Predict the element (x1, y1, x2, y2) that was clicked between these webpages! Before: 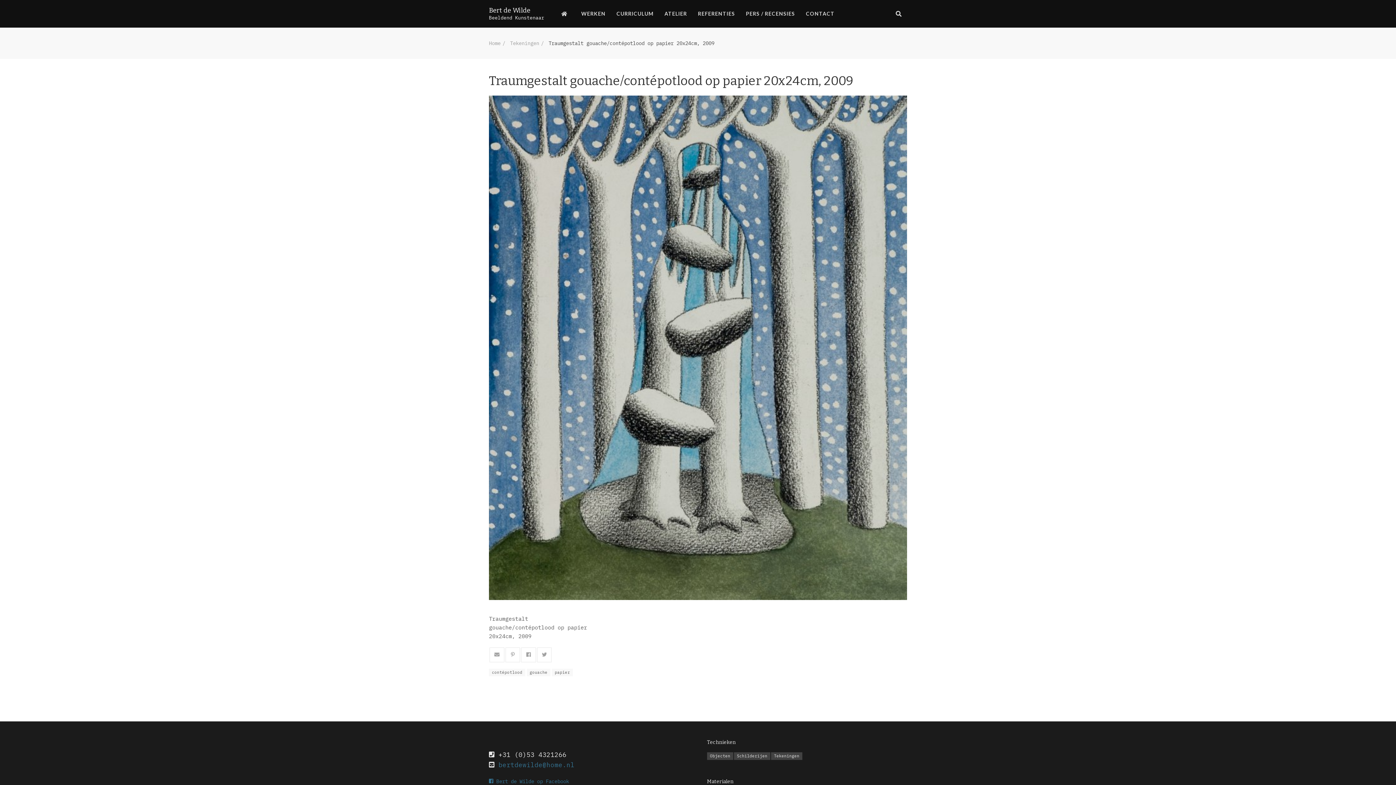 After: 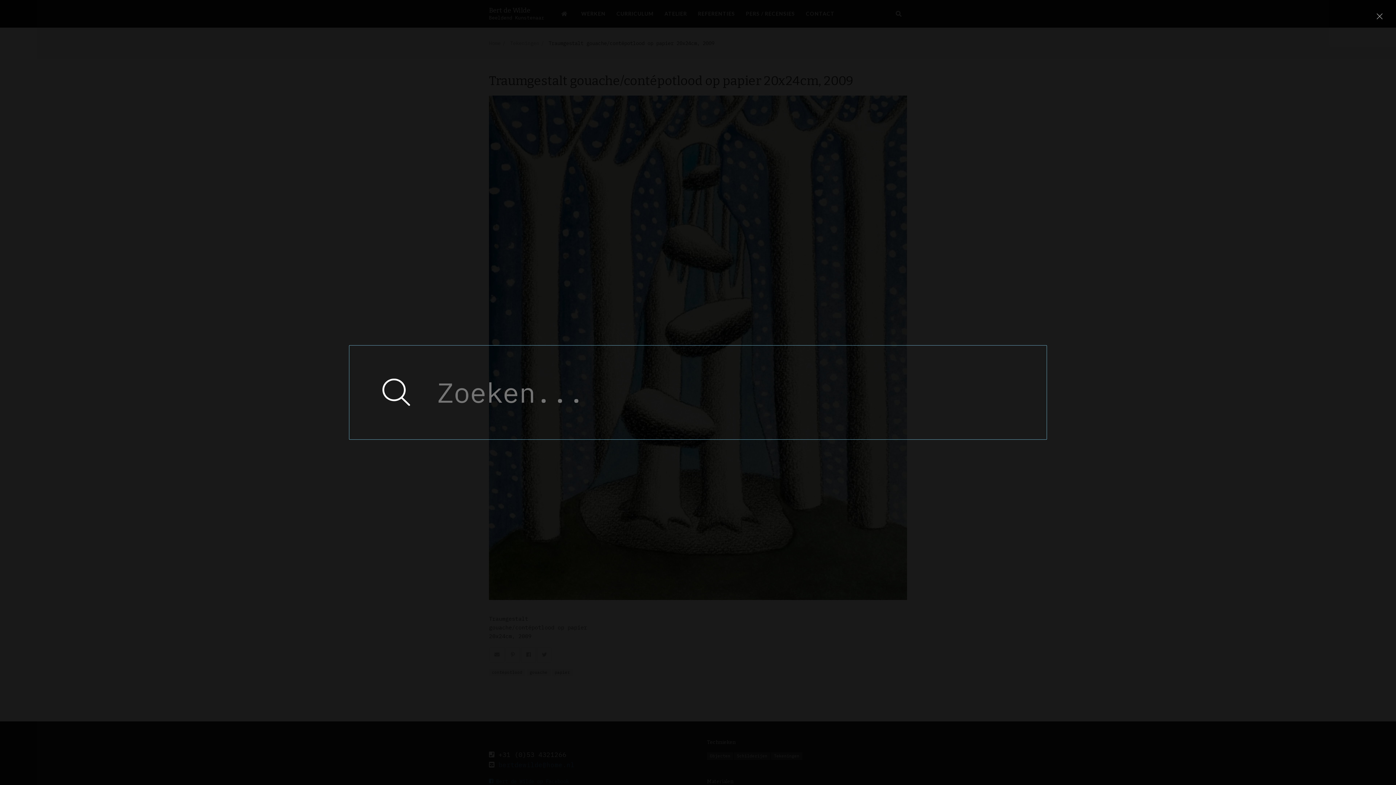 Action: bbox: (892, 6, 905, 20)